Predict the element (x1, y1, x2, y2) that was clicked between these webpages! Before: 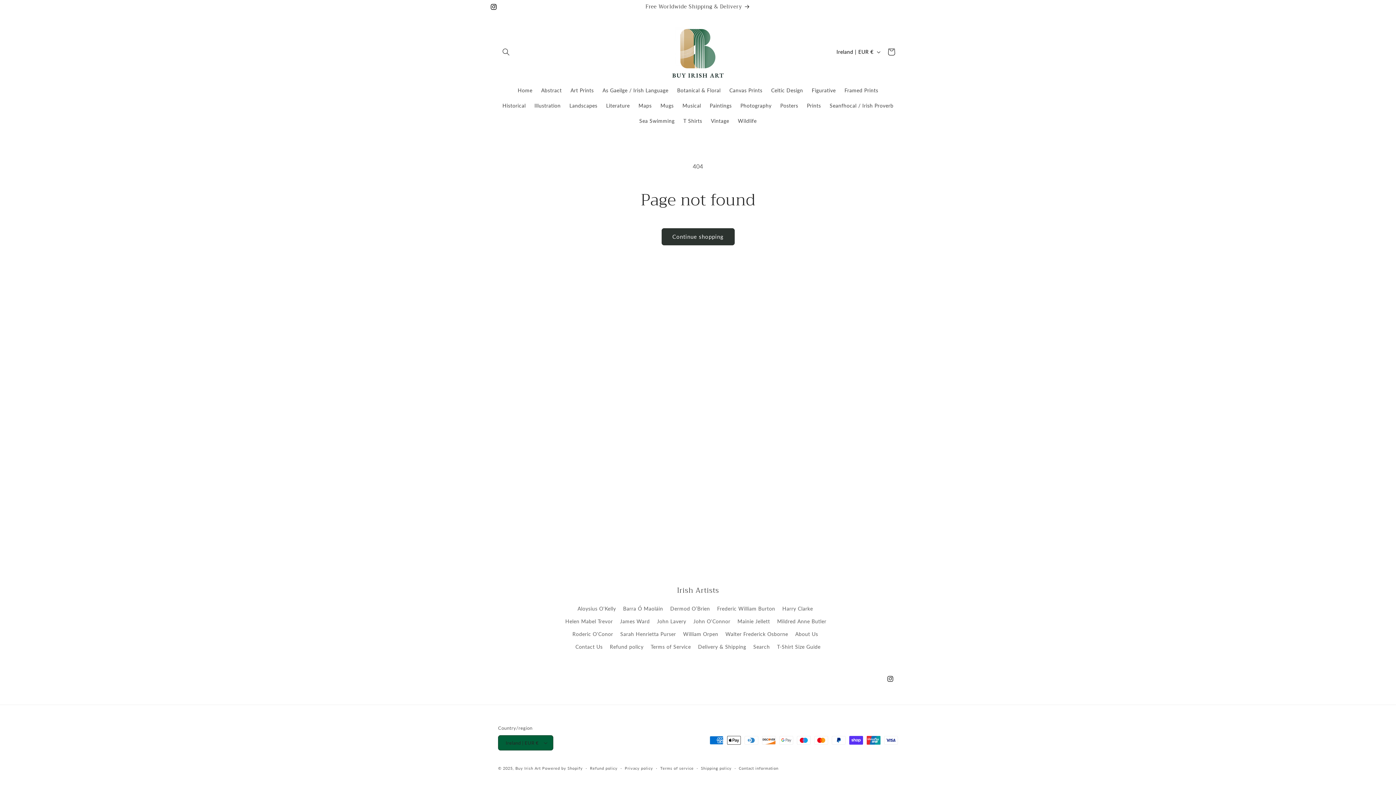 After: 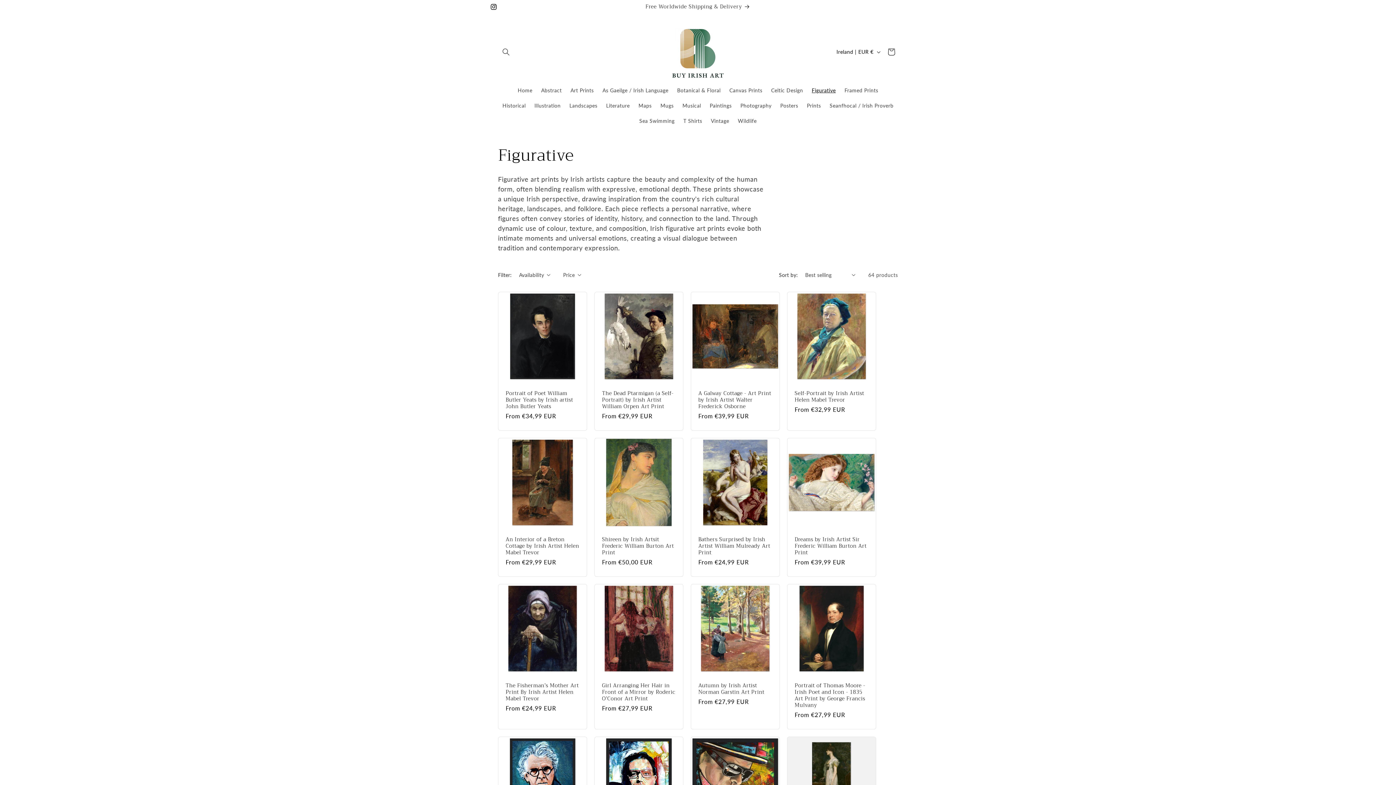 Action: bbox: (807, 82, 840, 98) label: Figurative